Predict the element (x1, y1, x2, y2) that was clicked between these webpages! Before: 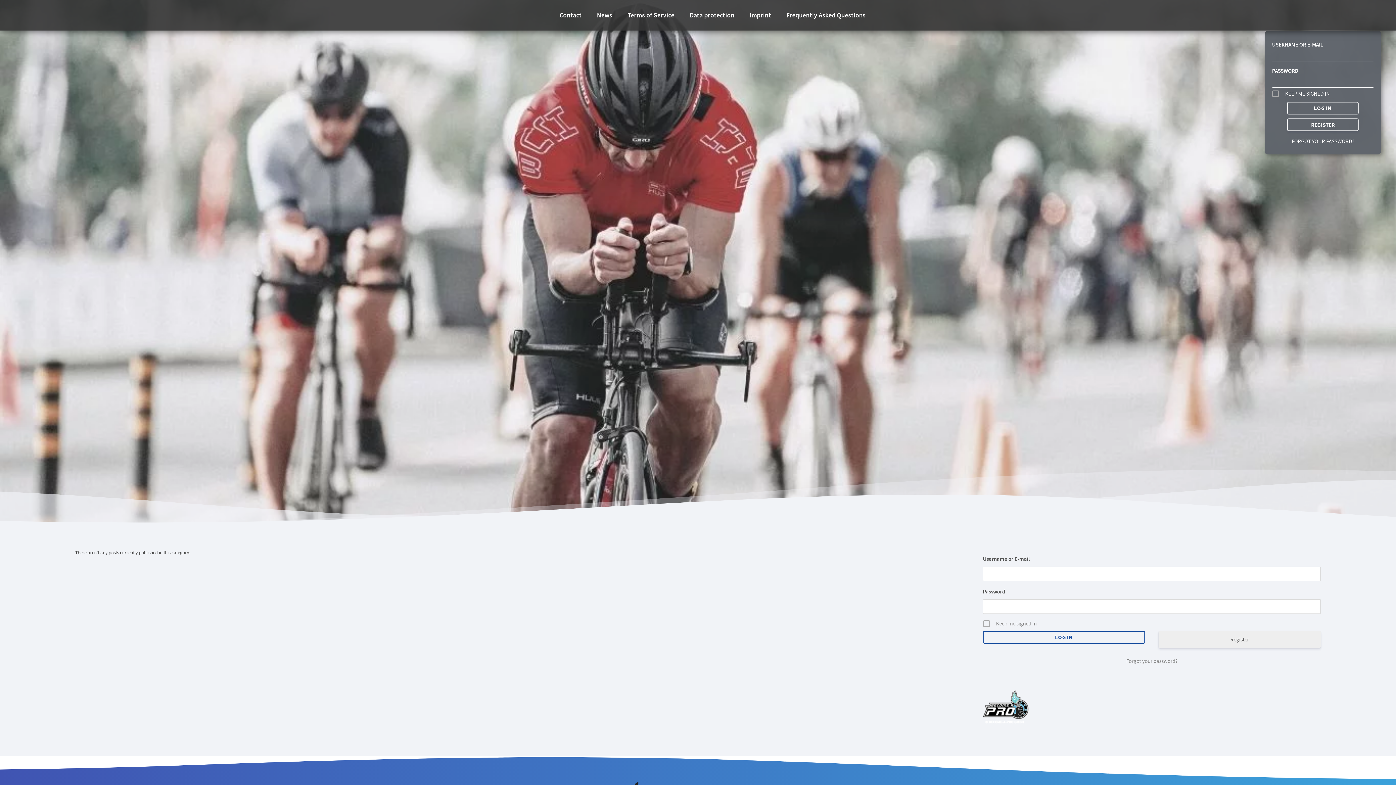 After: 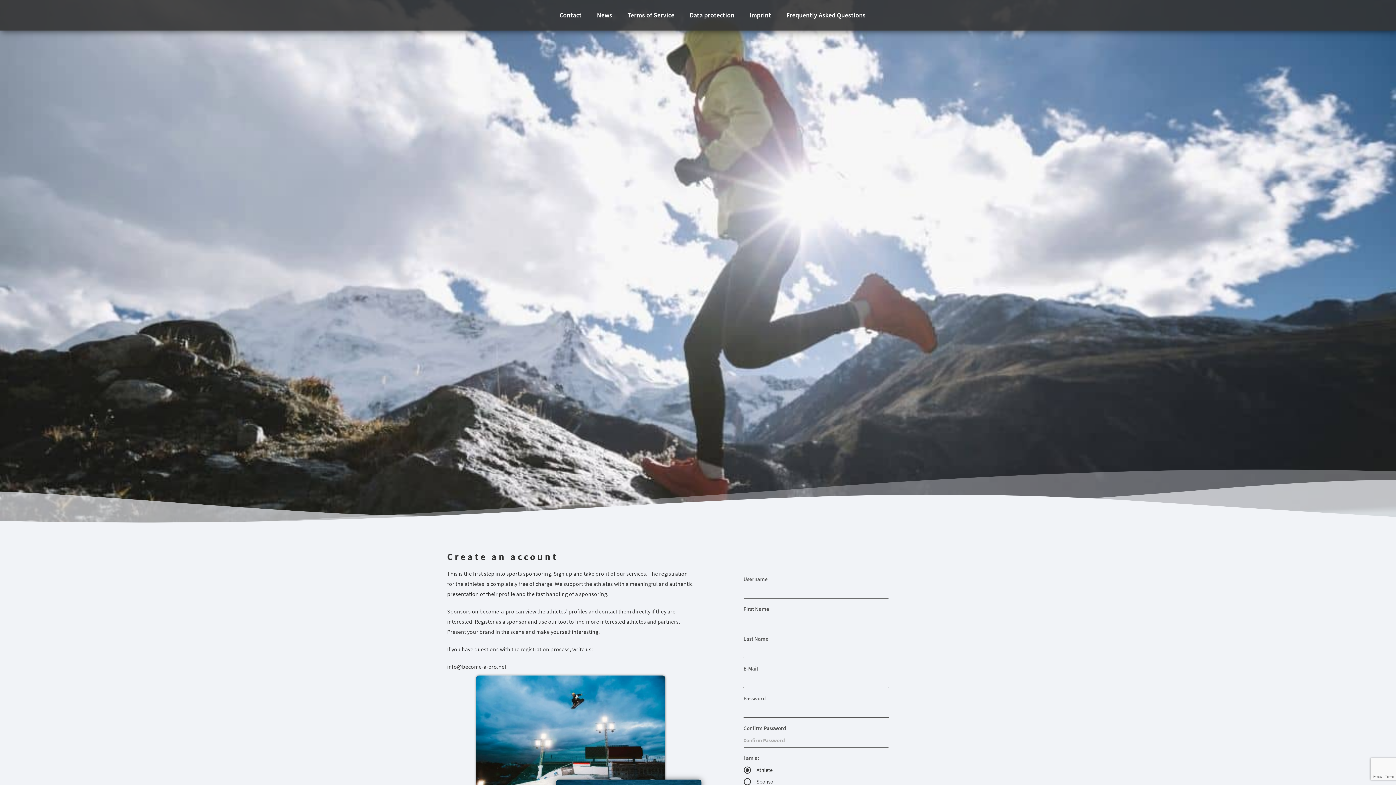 Action: bbox: (1287, 118, 1358, 131) label: REGISTER